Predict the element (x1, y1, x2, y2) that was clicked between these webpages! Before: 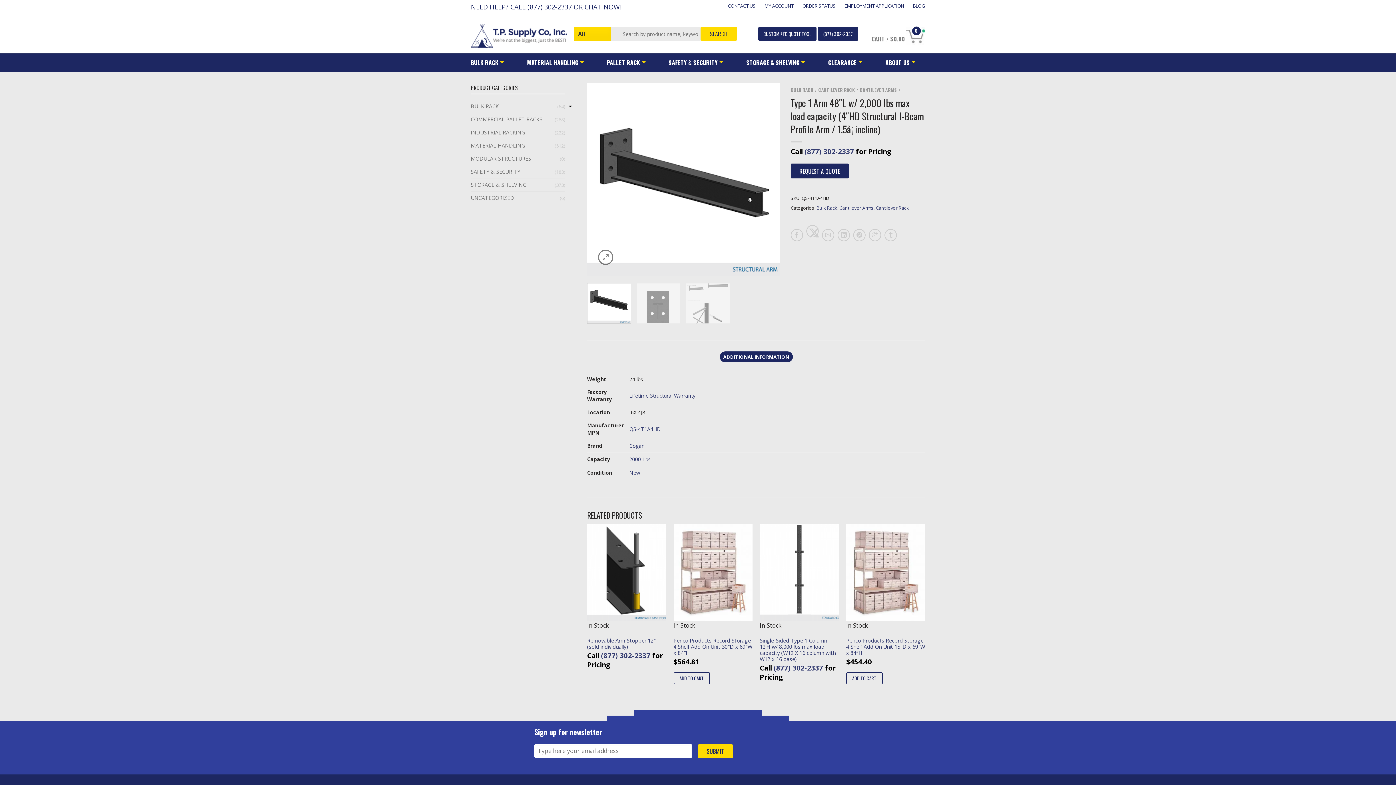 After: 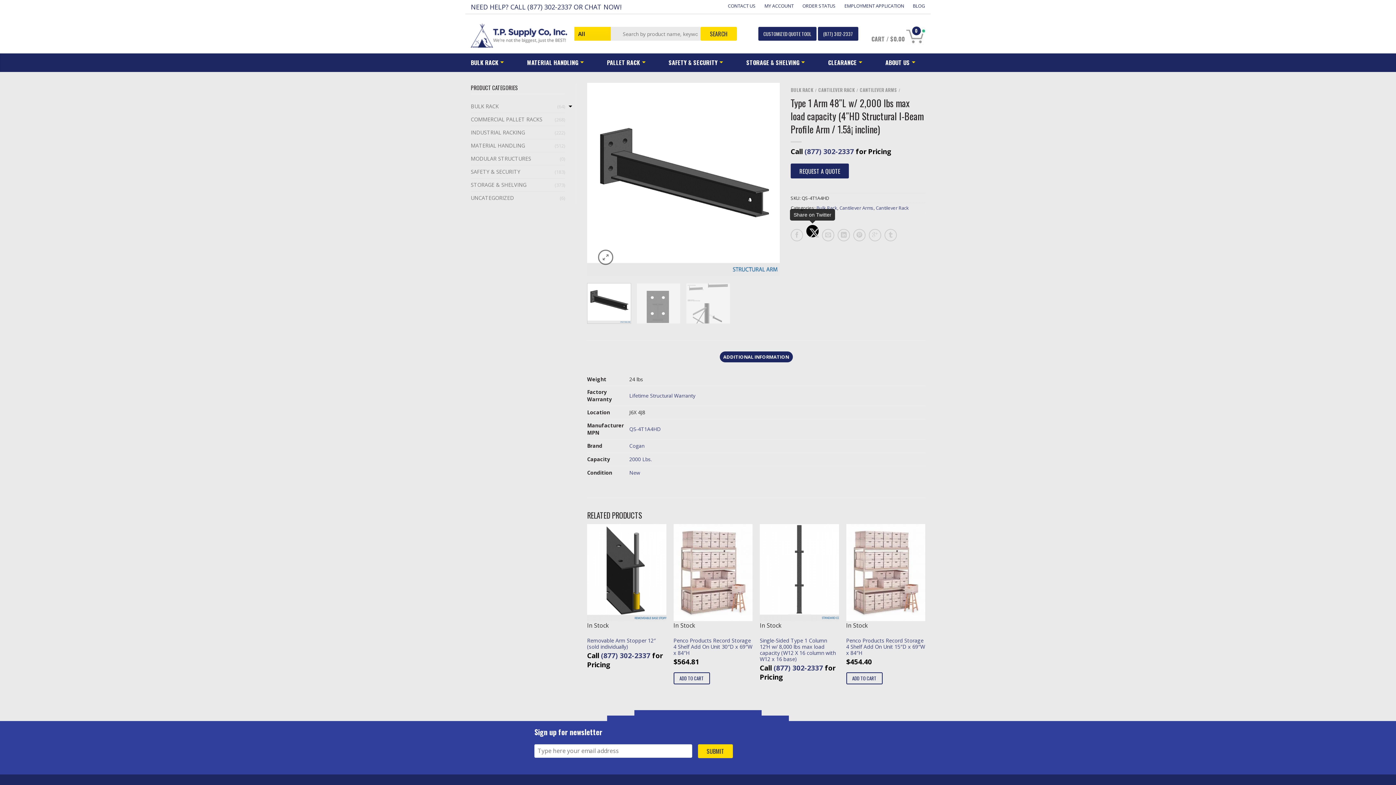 Action: bbox: (806, 225, 818, 237)